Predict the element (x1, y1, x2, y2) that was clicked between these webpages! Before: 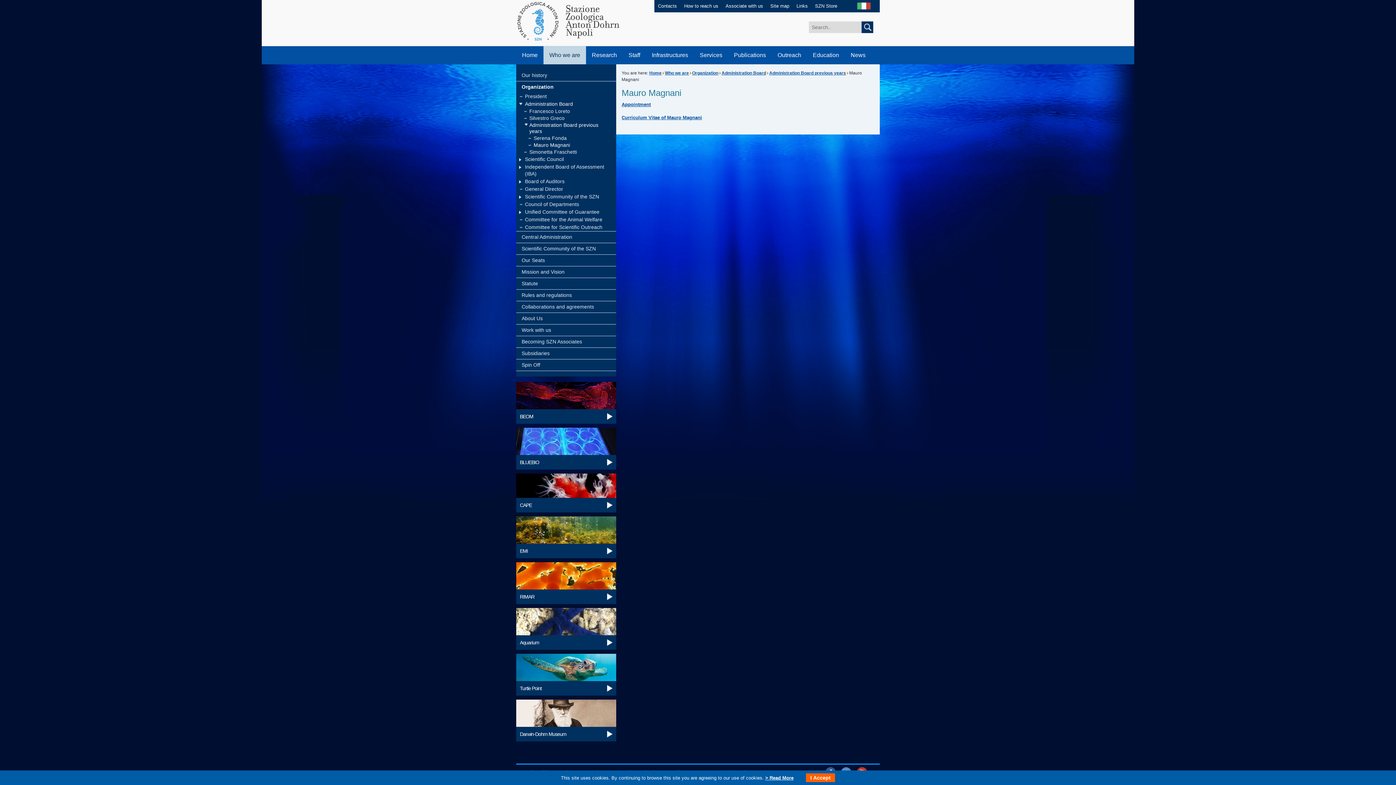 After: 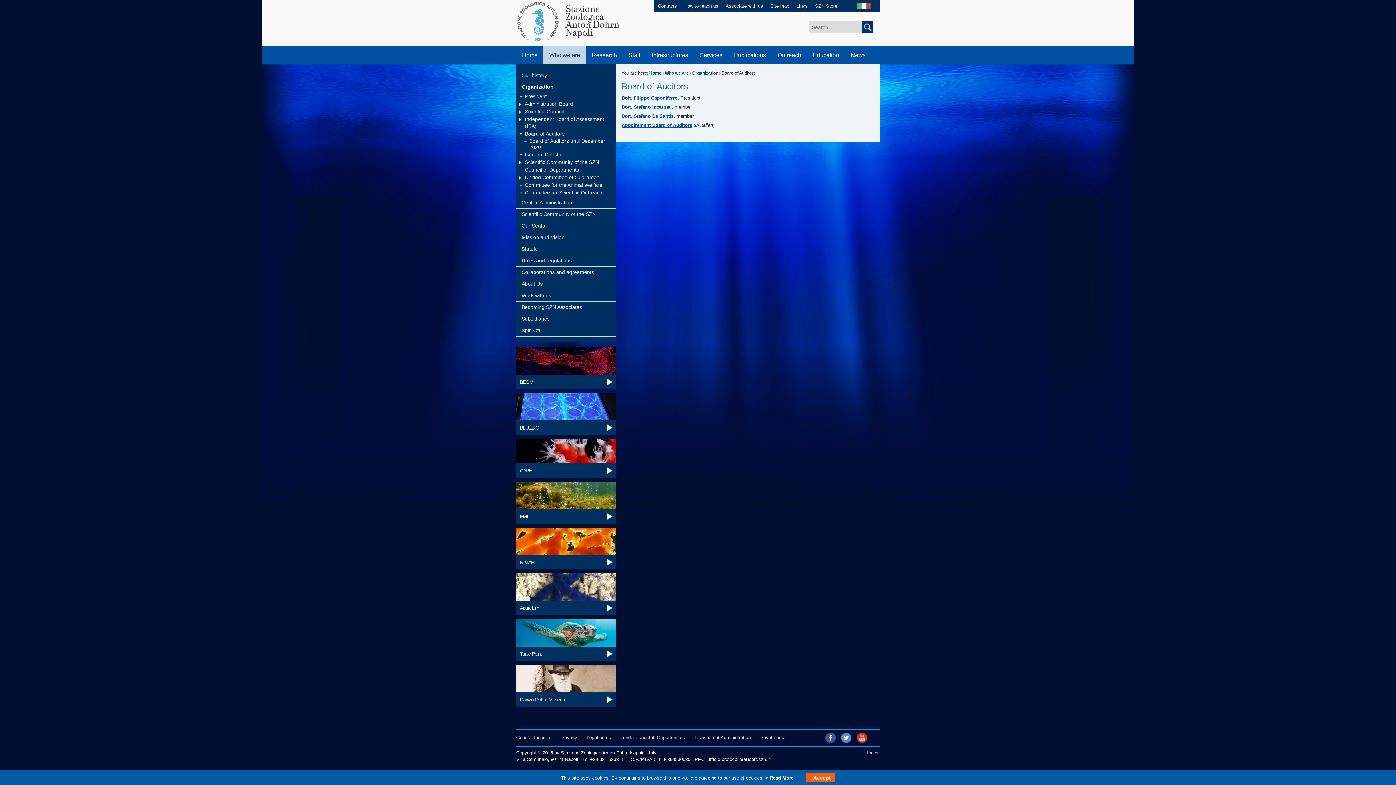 Action: bbox: (516, 177, 616, 185) label: Board of Auditors